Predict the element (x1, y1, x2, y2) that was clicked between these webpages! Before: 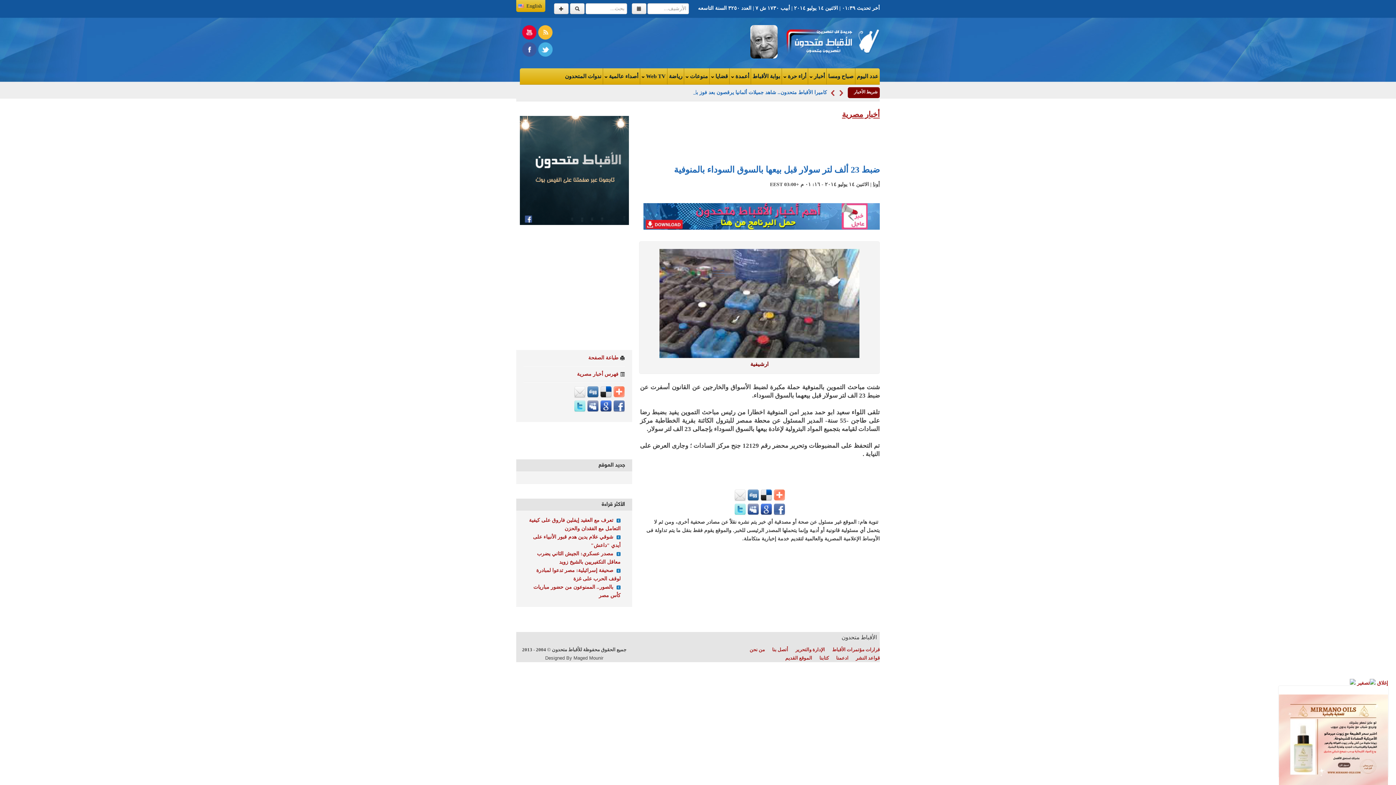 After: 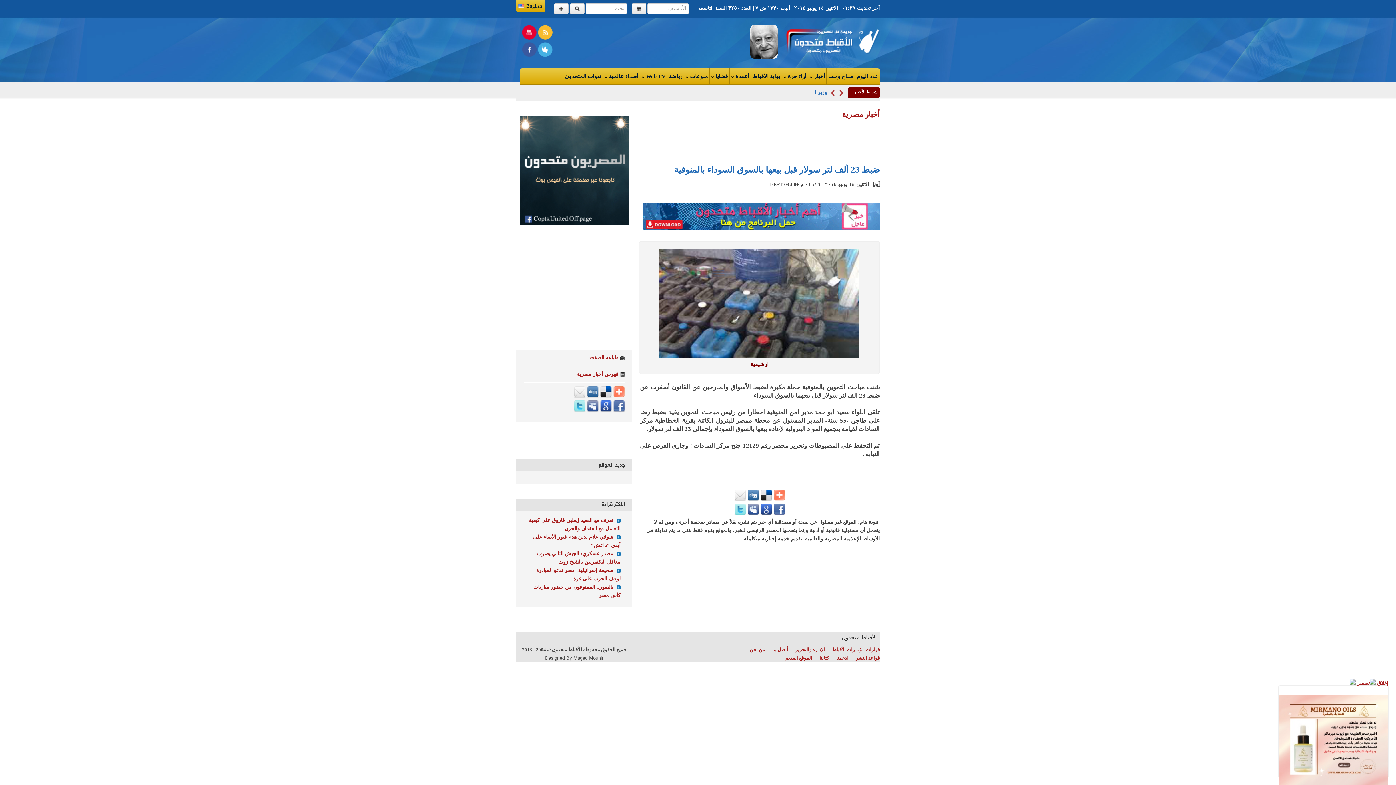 Action: bbox: (538, 52, 552, 57)